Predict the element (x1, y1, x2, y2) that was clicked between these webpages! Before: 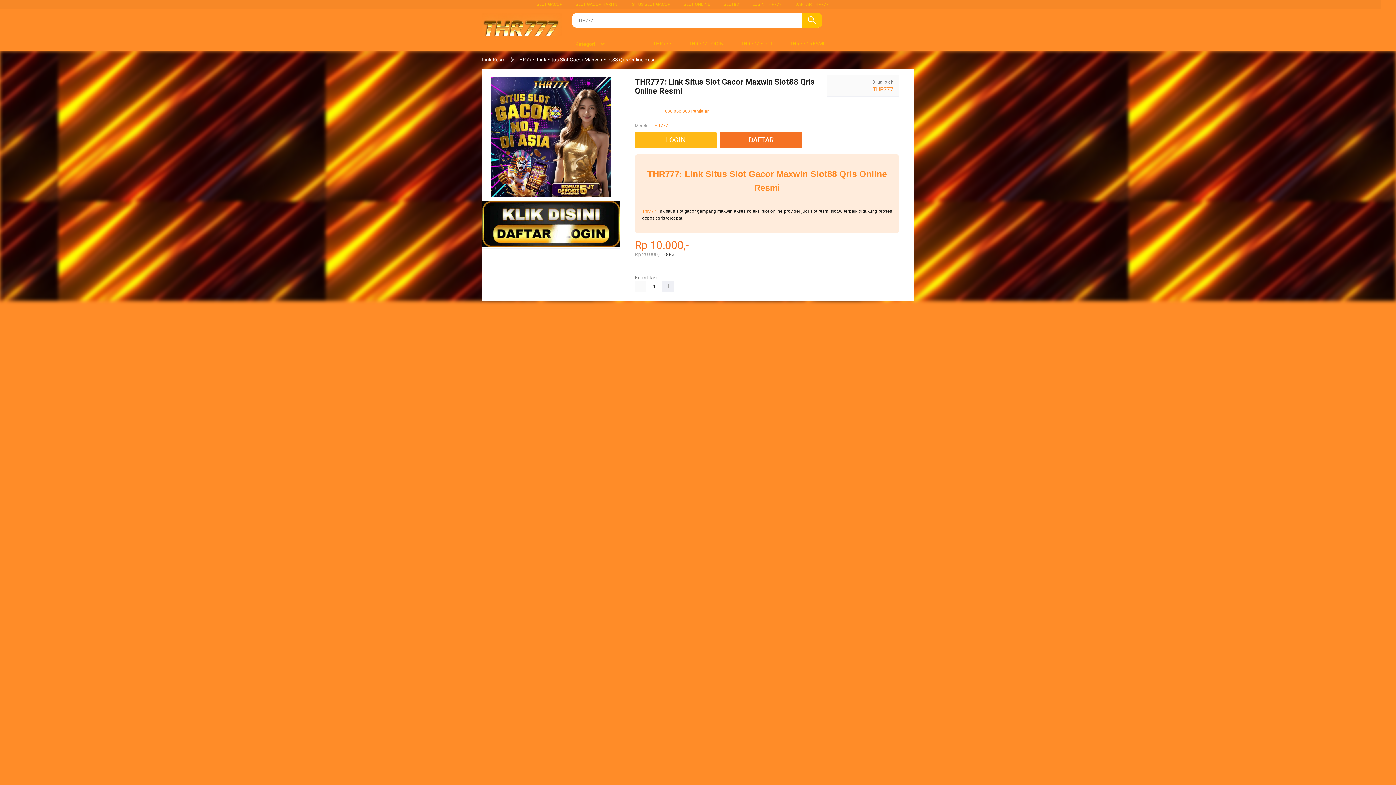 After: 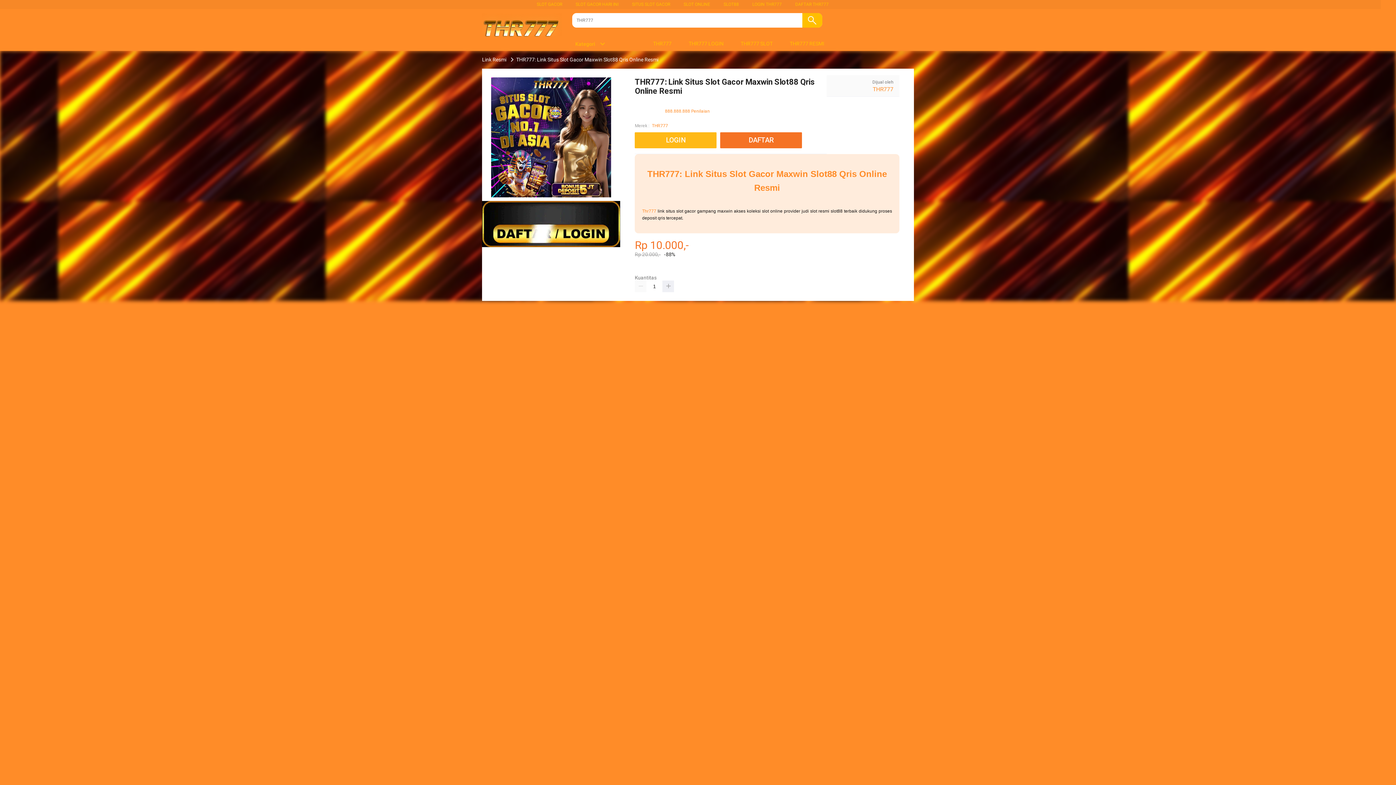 Action: bbox: (873, 85, 893, 92) label: THR777